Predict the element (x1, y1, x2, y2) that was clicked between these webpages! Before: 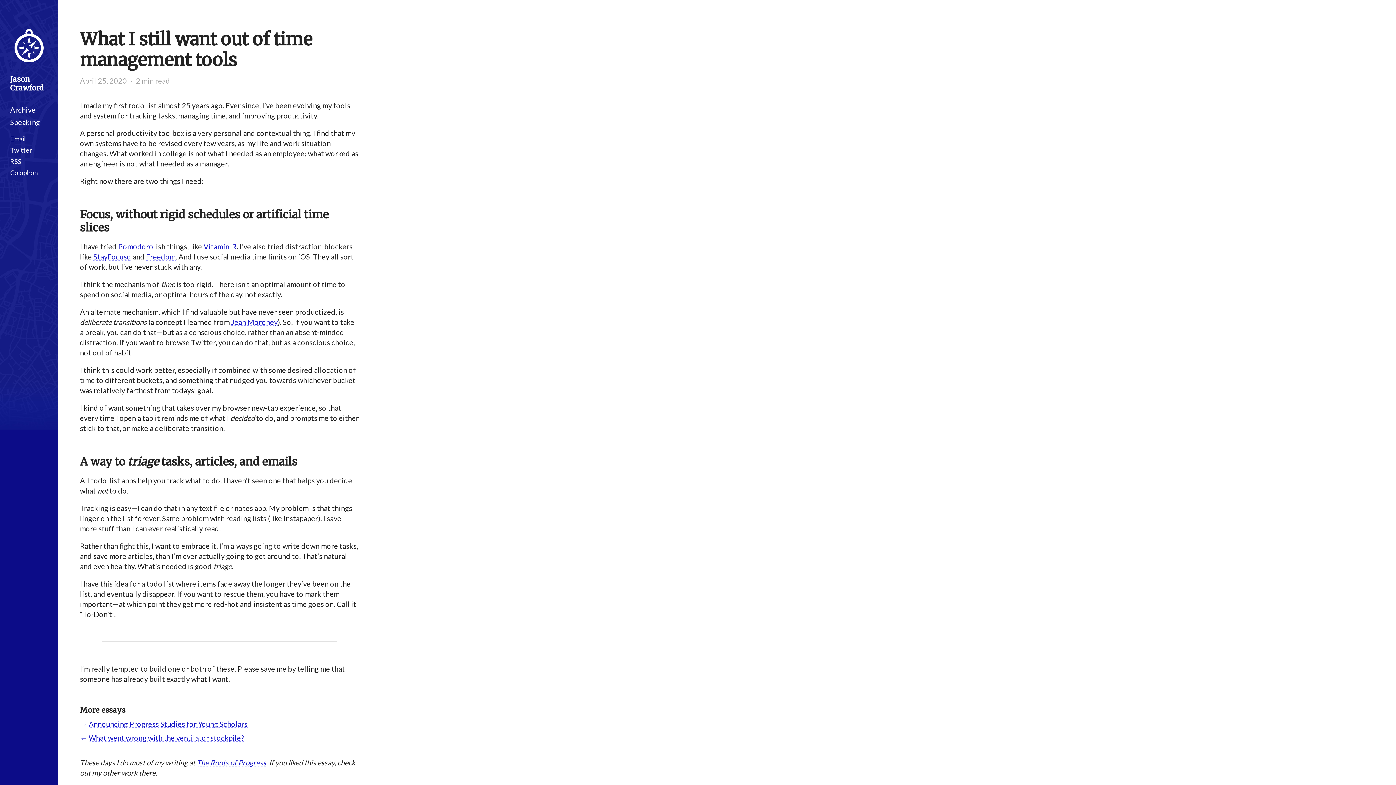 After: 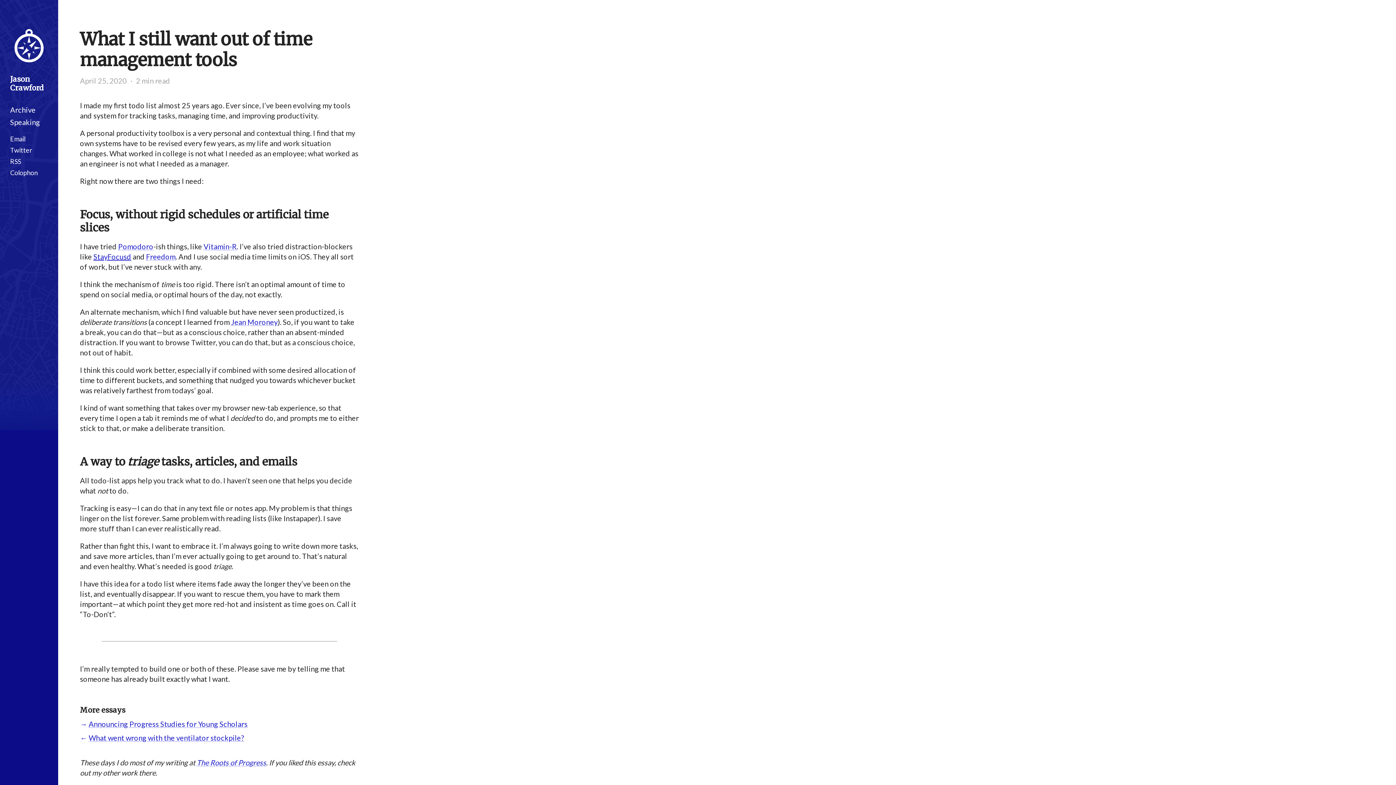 Action: label: StayFocusd bbox: (93, 252, 131, 261)